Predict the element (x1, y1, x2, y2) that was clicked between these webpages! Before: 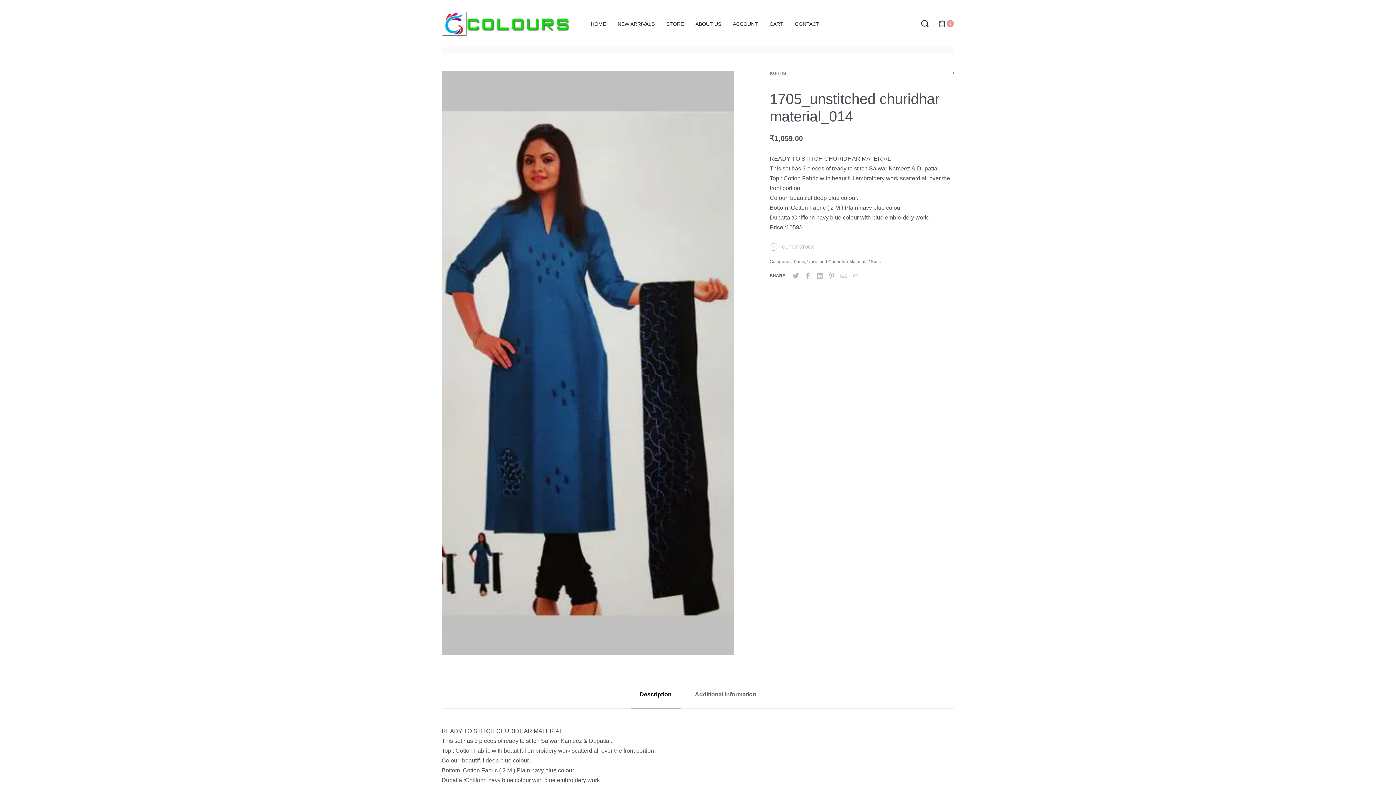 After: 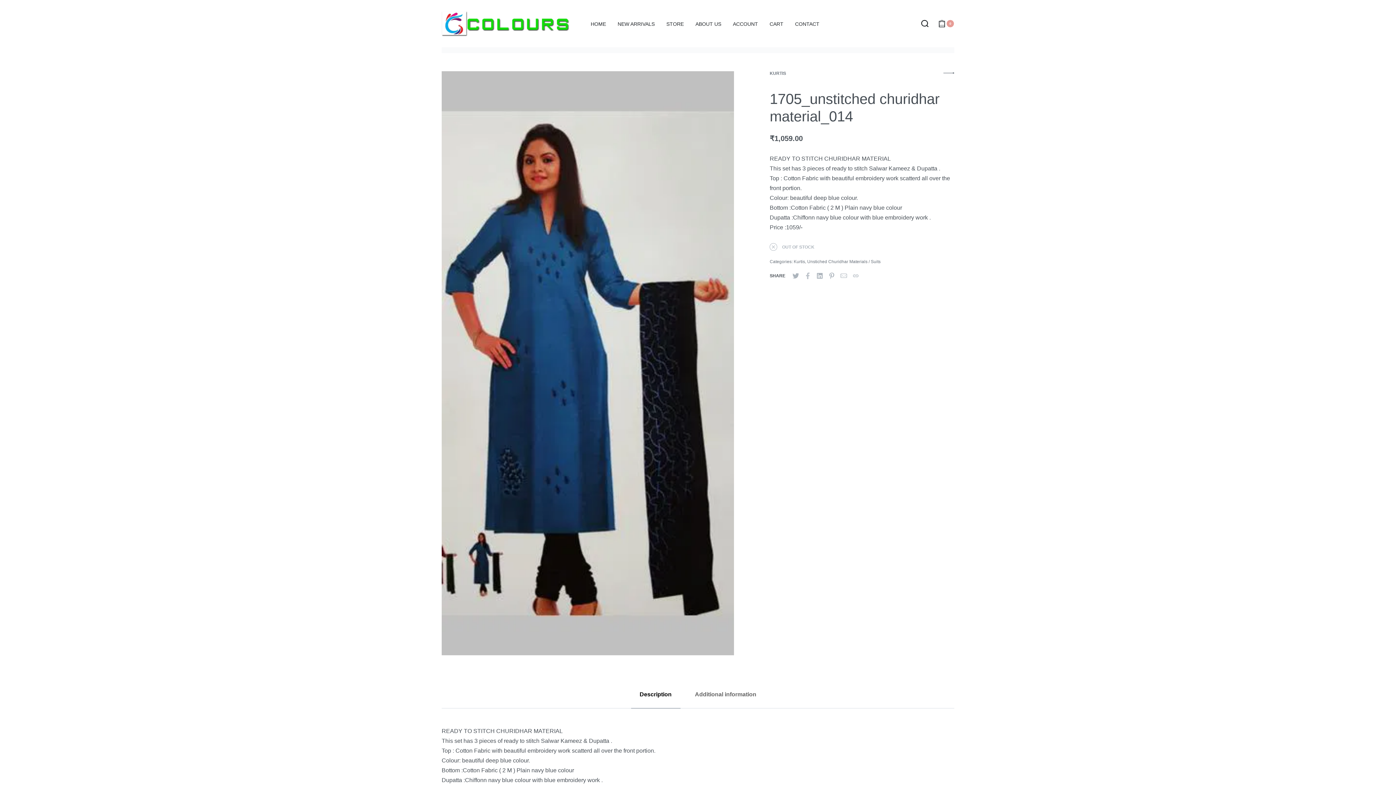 Action: bbox: (804, 272, 811, 279)